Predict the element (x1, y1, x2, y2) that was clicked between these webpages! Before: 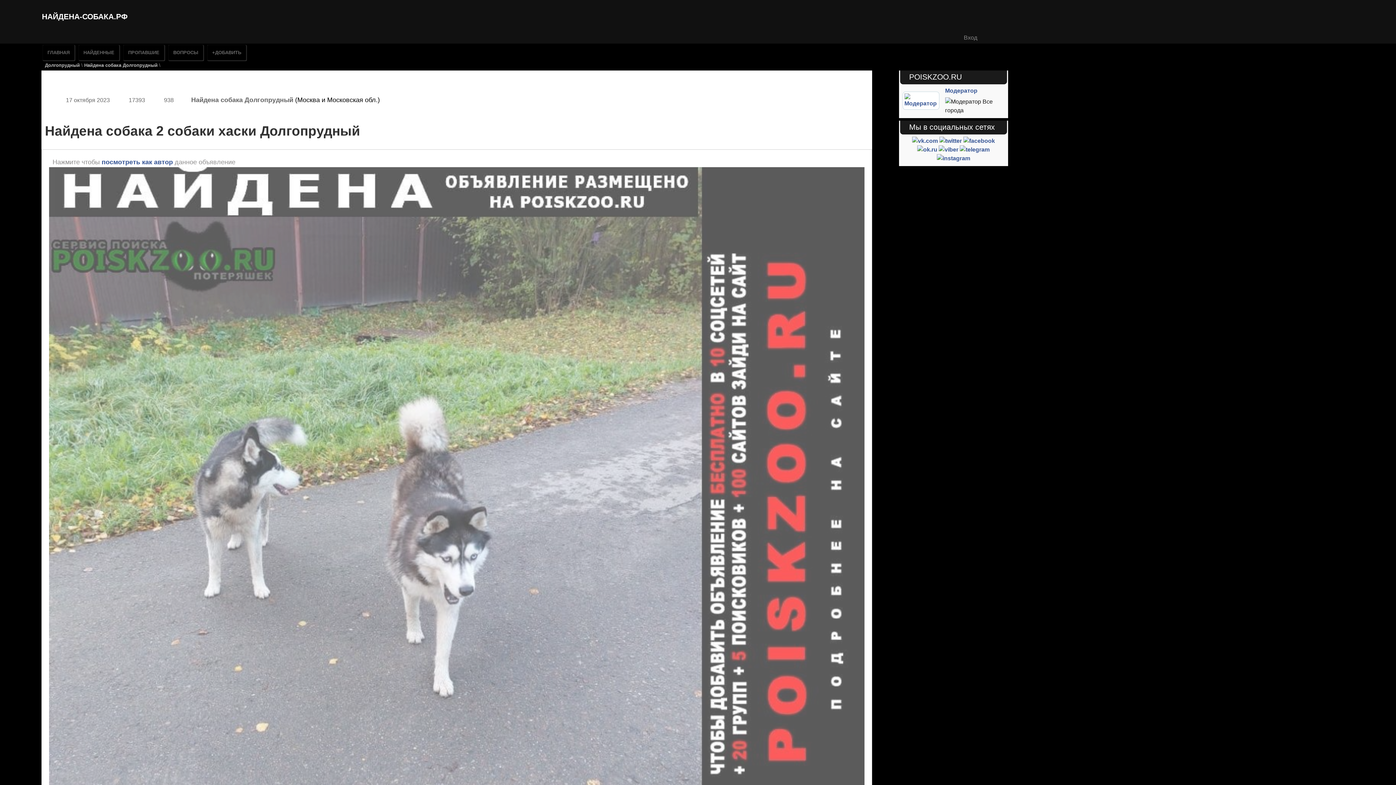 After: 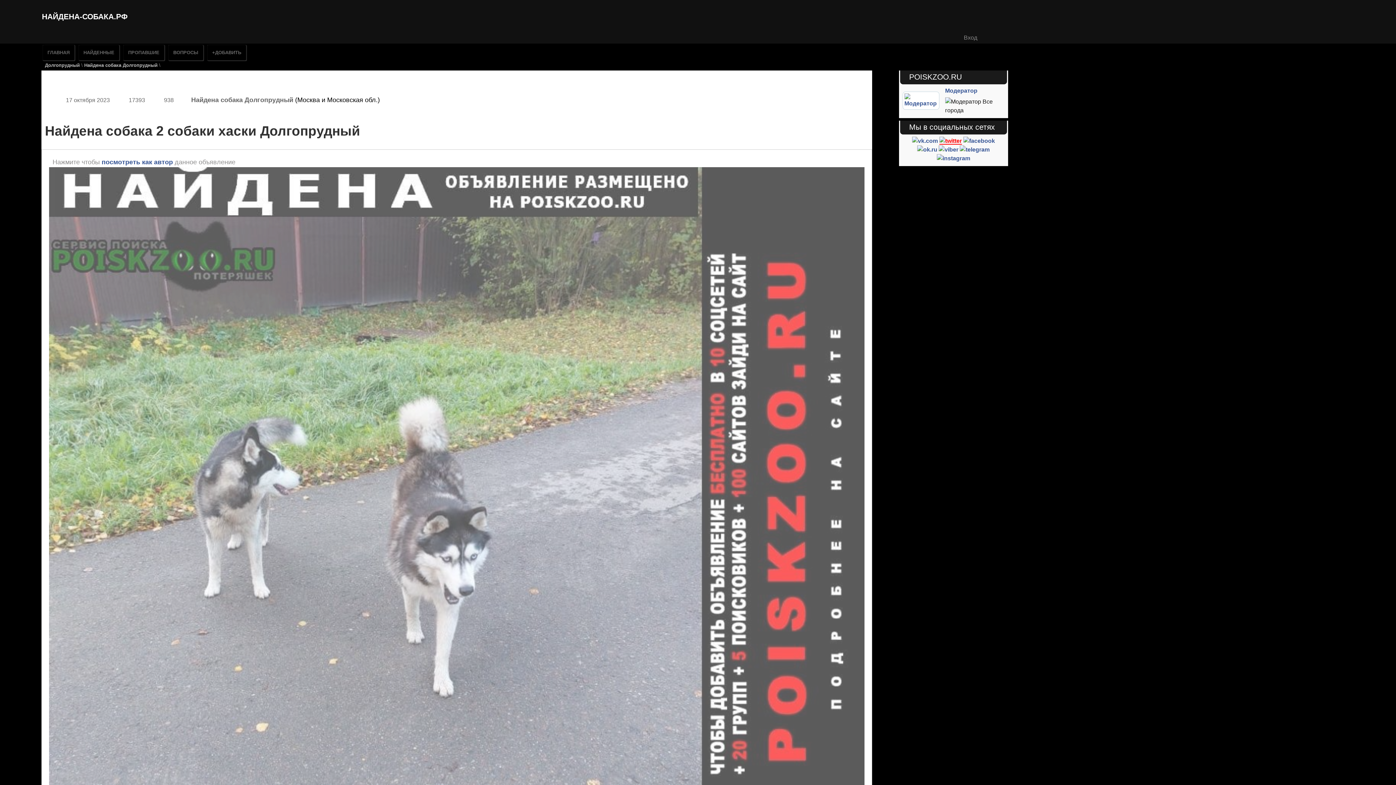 Action: bbox: (939, 137, 962, 143)